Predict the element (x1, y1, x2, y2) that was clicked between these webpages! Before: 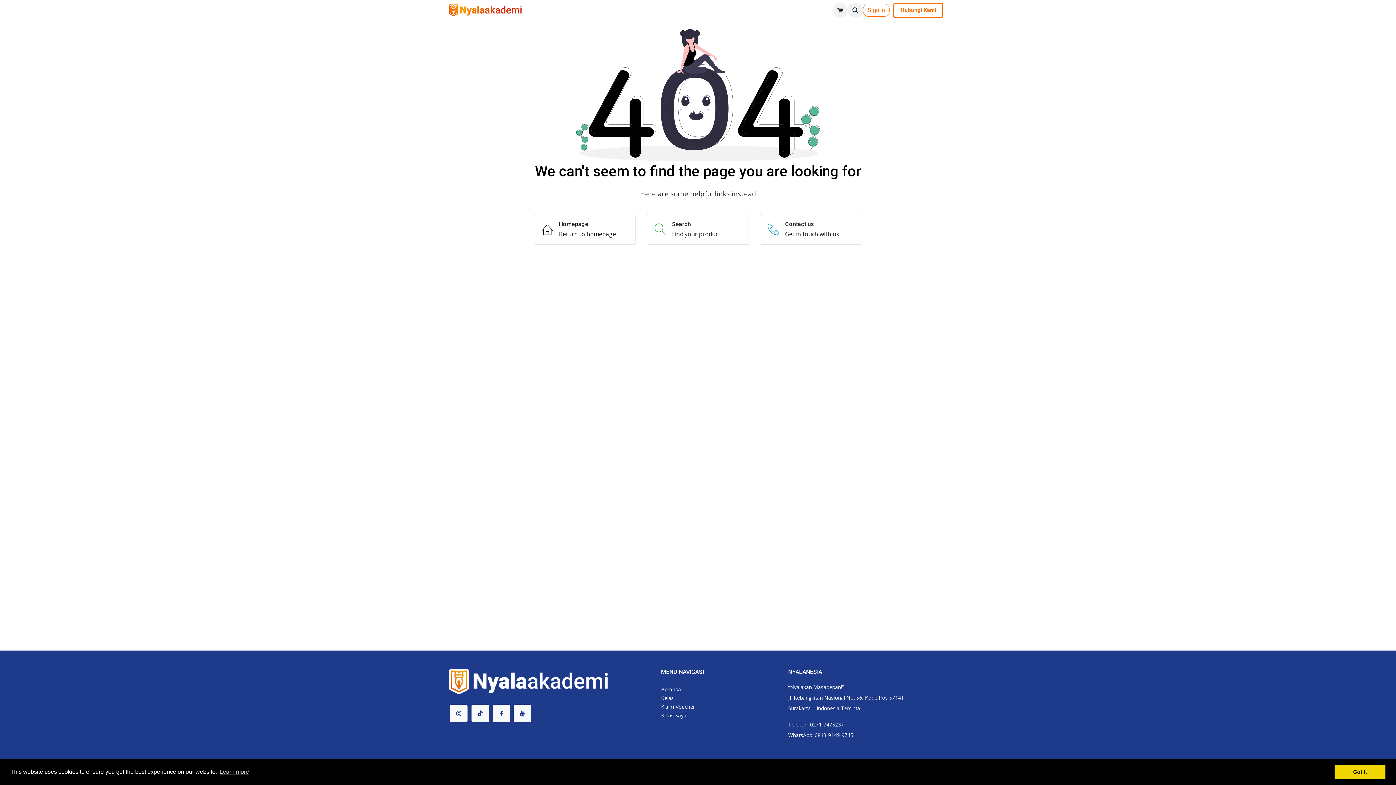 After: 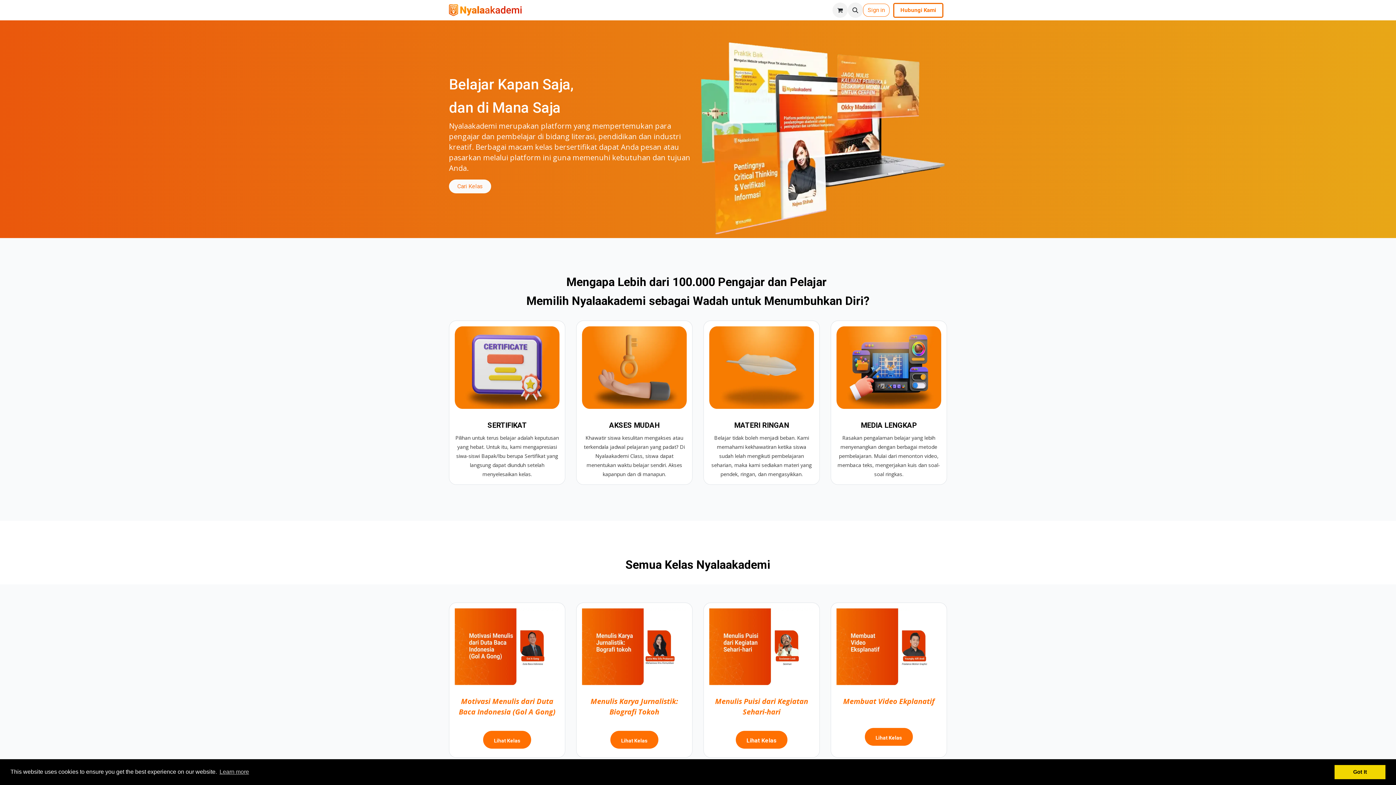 Action: label: Beranda bbox: (661, 686, 681, 693)